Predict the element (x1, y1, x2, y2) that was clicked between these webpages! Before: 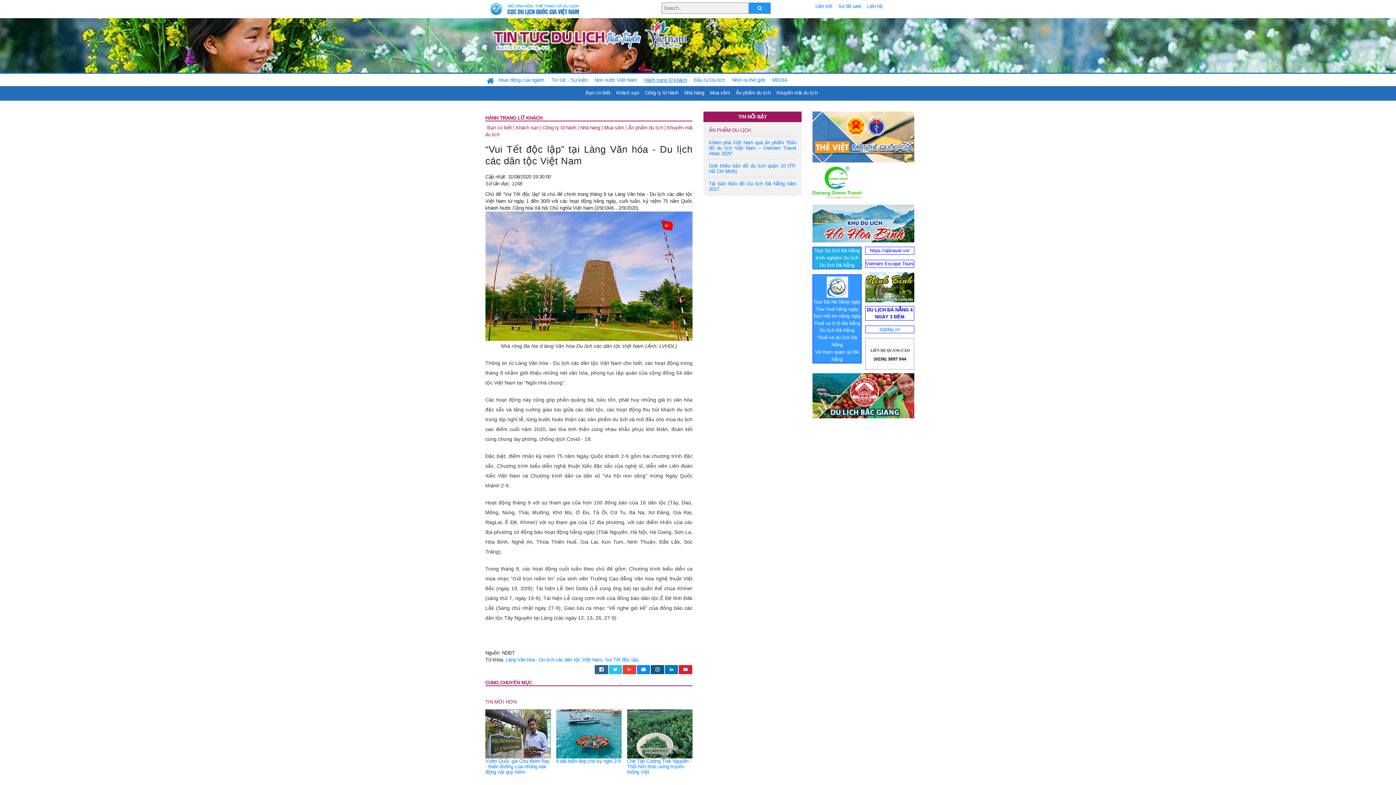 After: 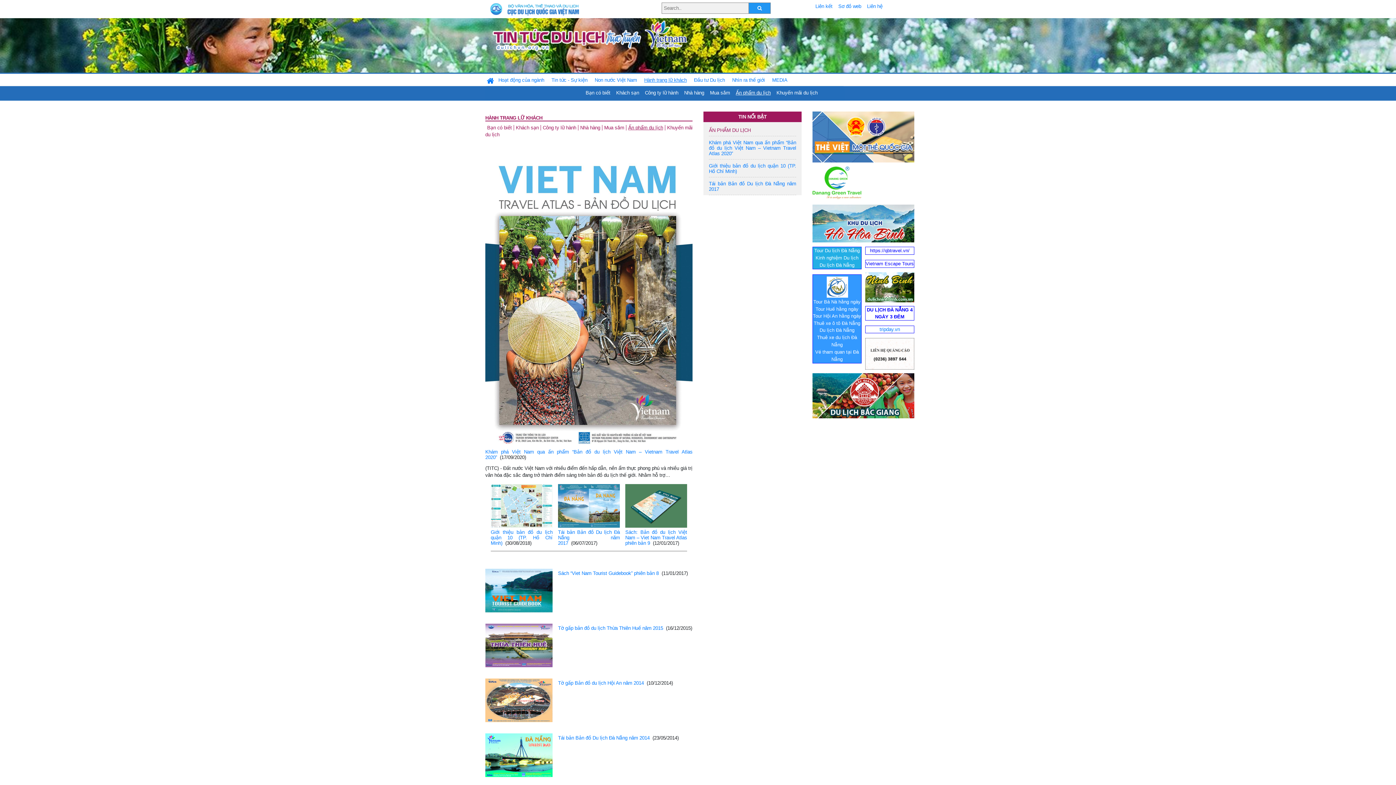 Action: label: Ấn phẩm du lịch bbox: (626, 125, 665, 130)